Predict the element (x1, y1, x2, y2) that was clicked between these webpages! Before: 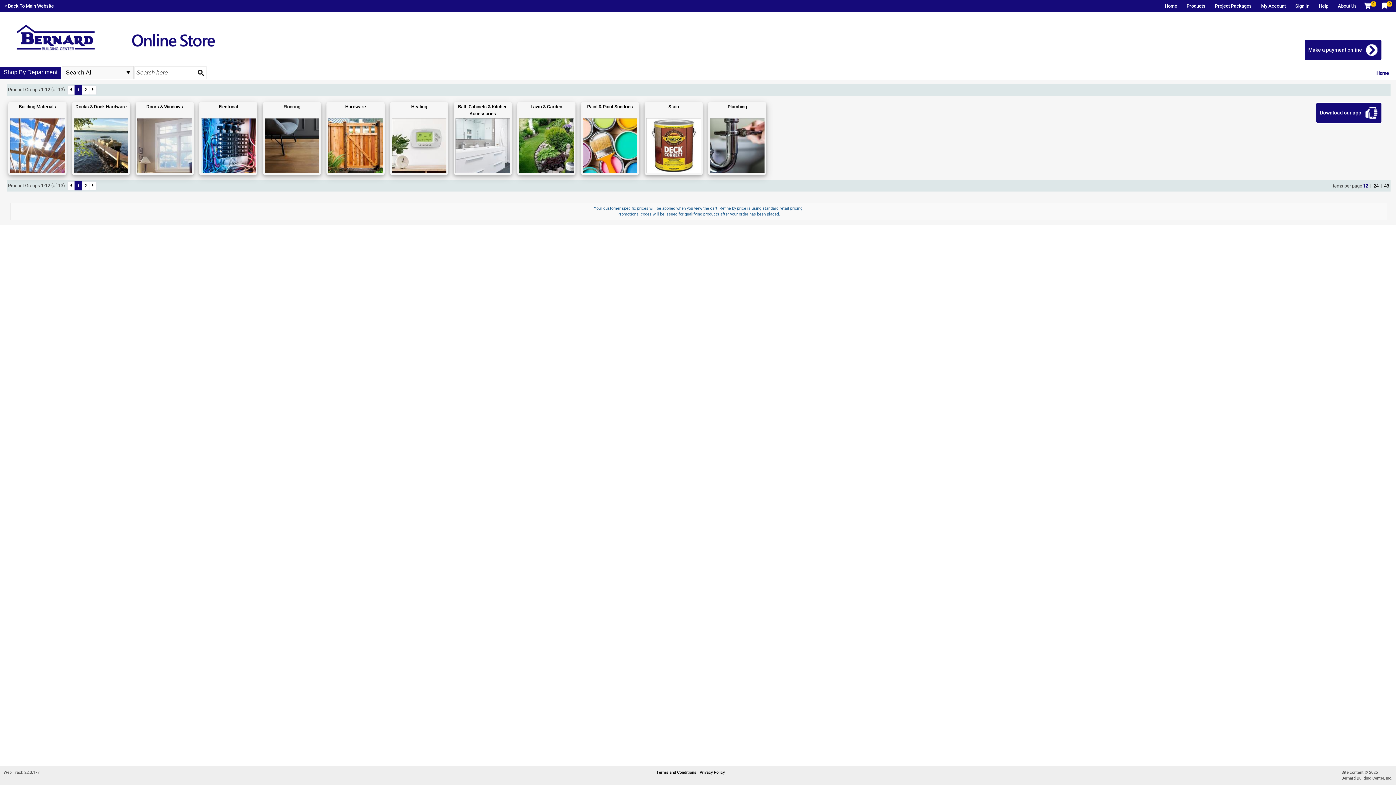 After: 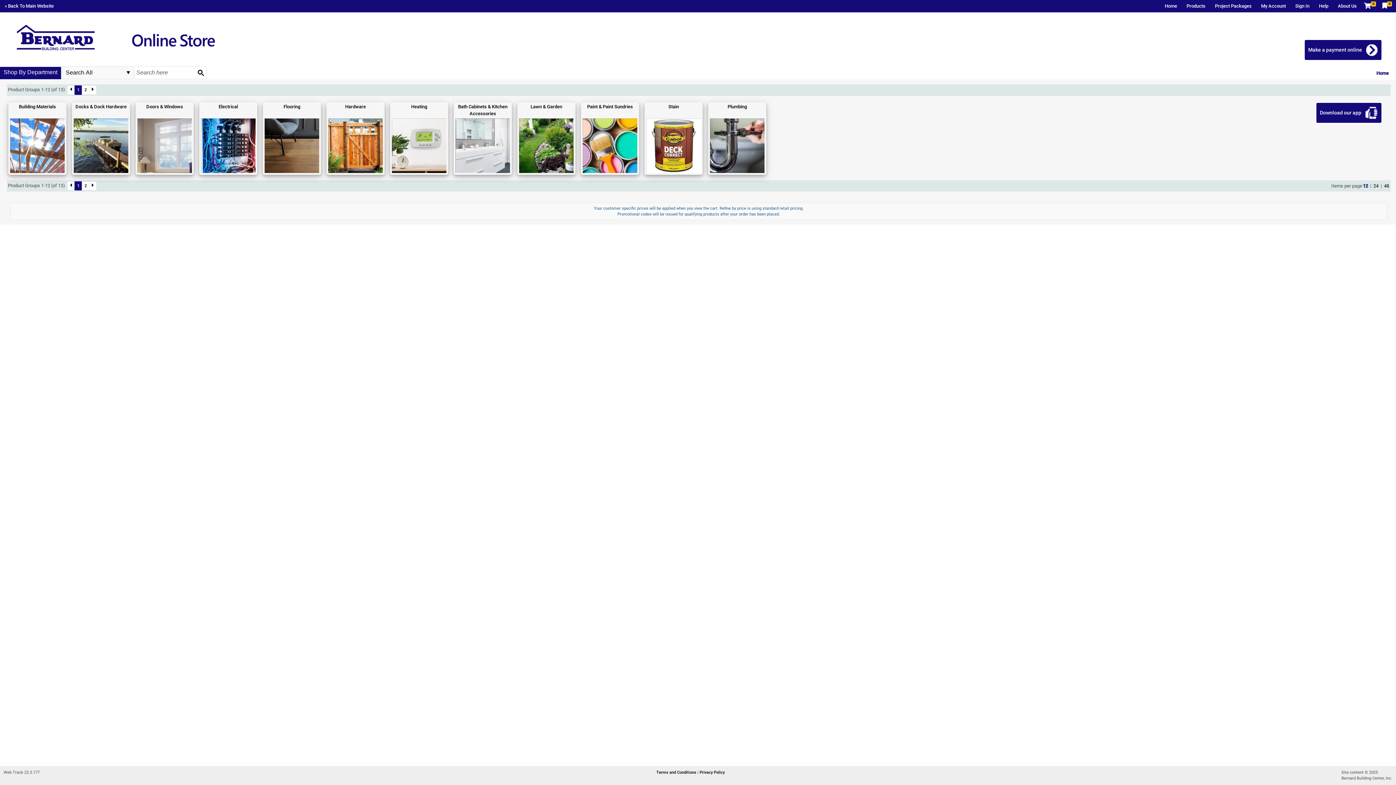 Action: bbox: (194, 66, 207, 79)